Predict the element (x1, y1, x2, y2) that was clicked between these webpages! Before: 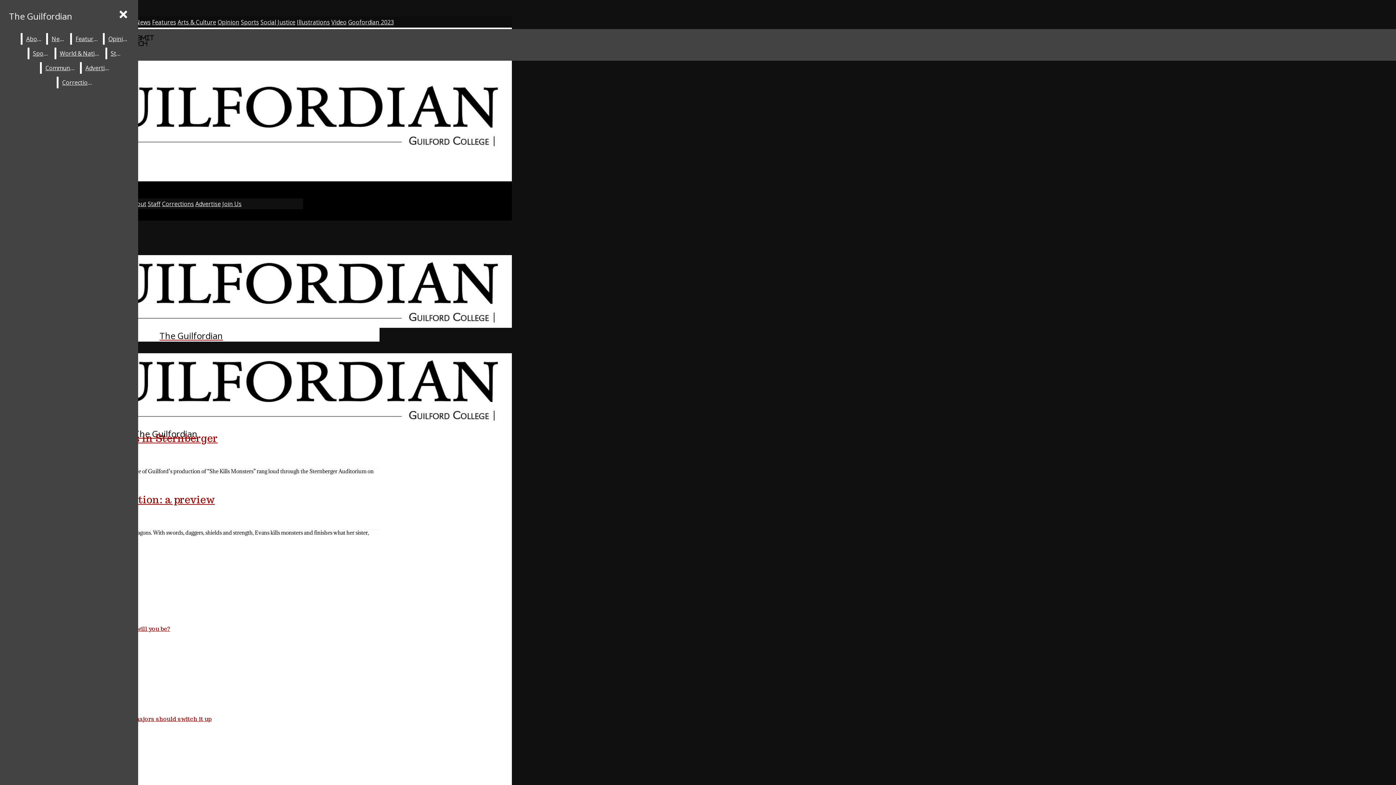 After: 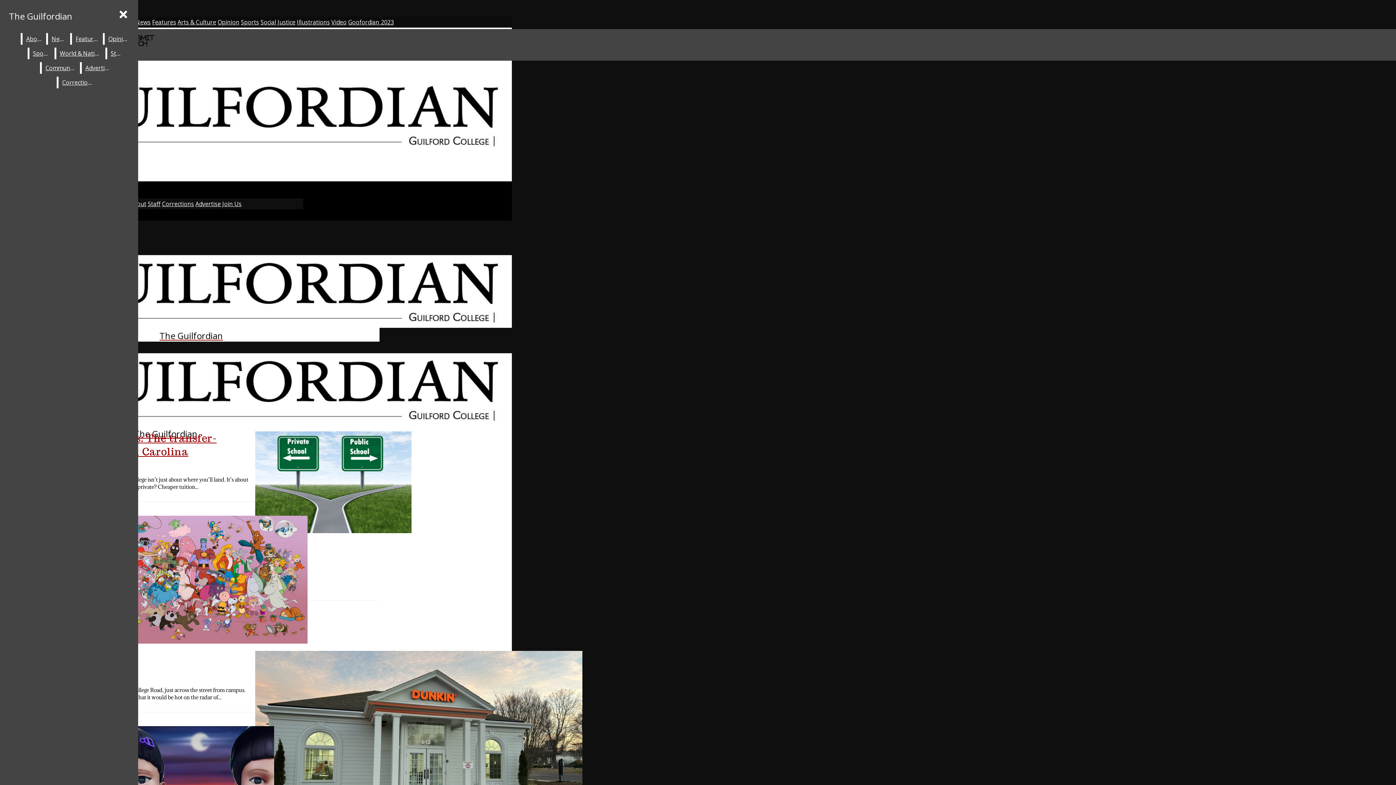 Action: bbox: (72, 33, 101, 44) label: Features